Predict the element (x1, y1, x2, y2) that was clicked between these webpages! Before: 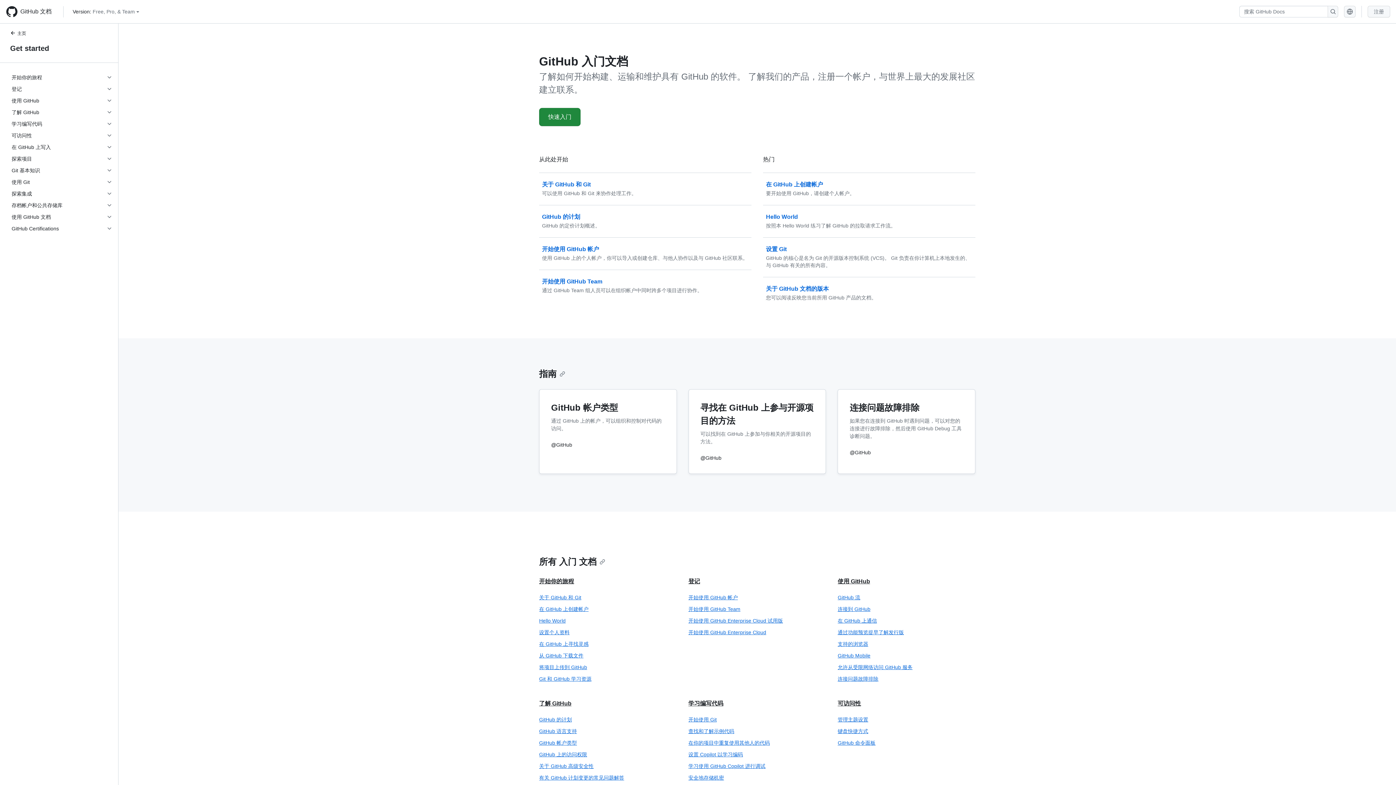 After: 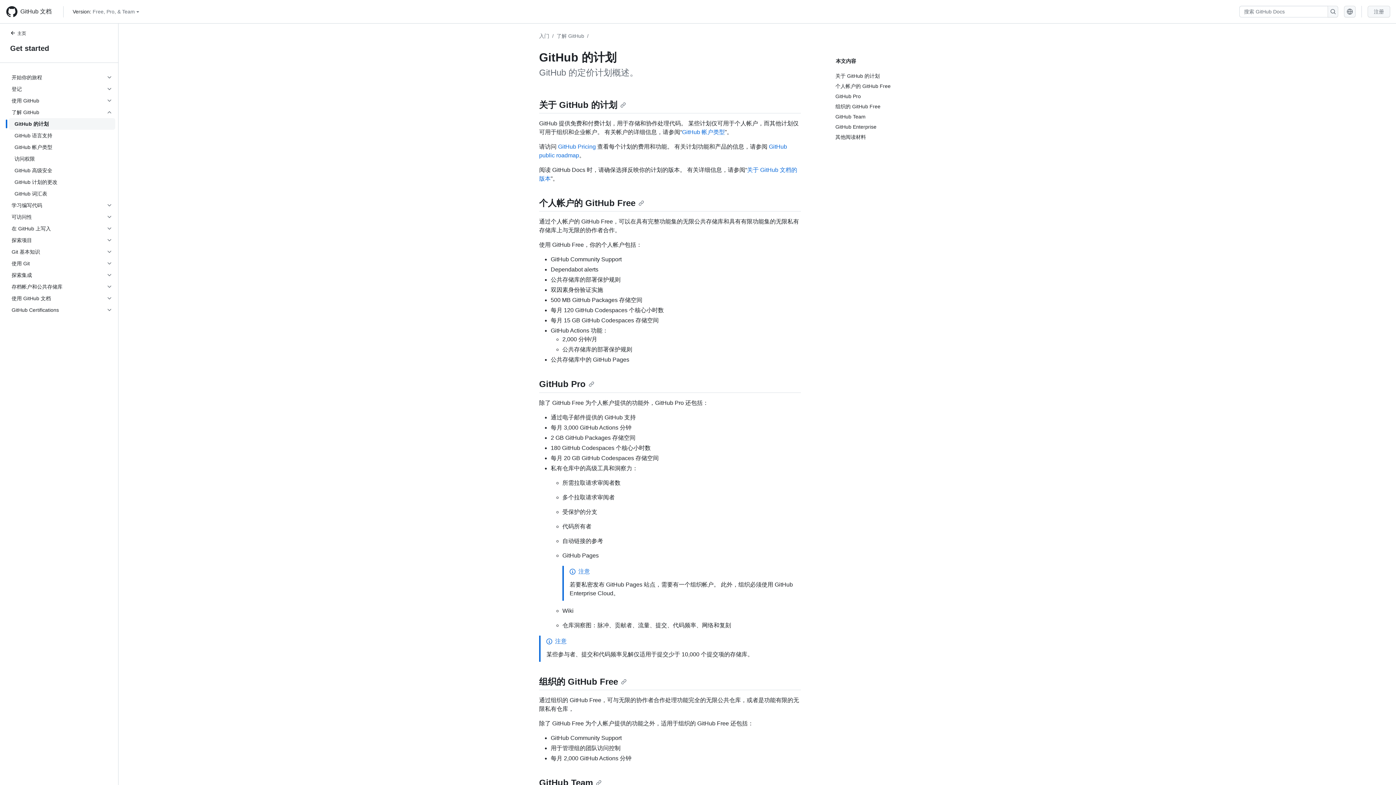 Action: bbox: (539, 716, 674, 723) label: GitHub 的计划